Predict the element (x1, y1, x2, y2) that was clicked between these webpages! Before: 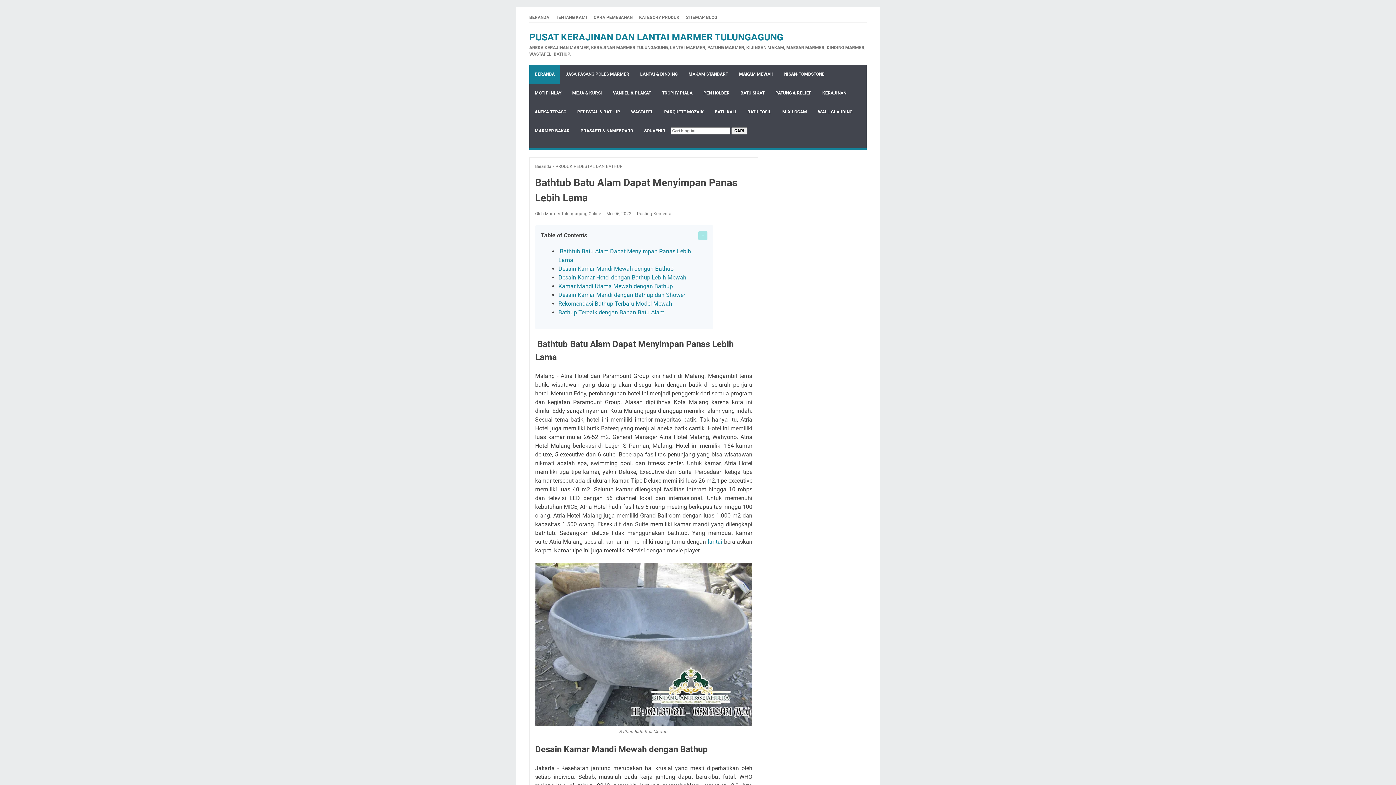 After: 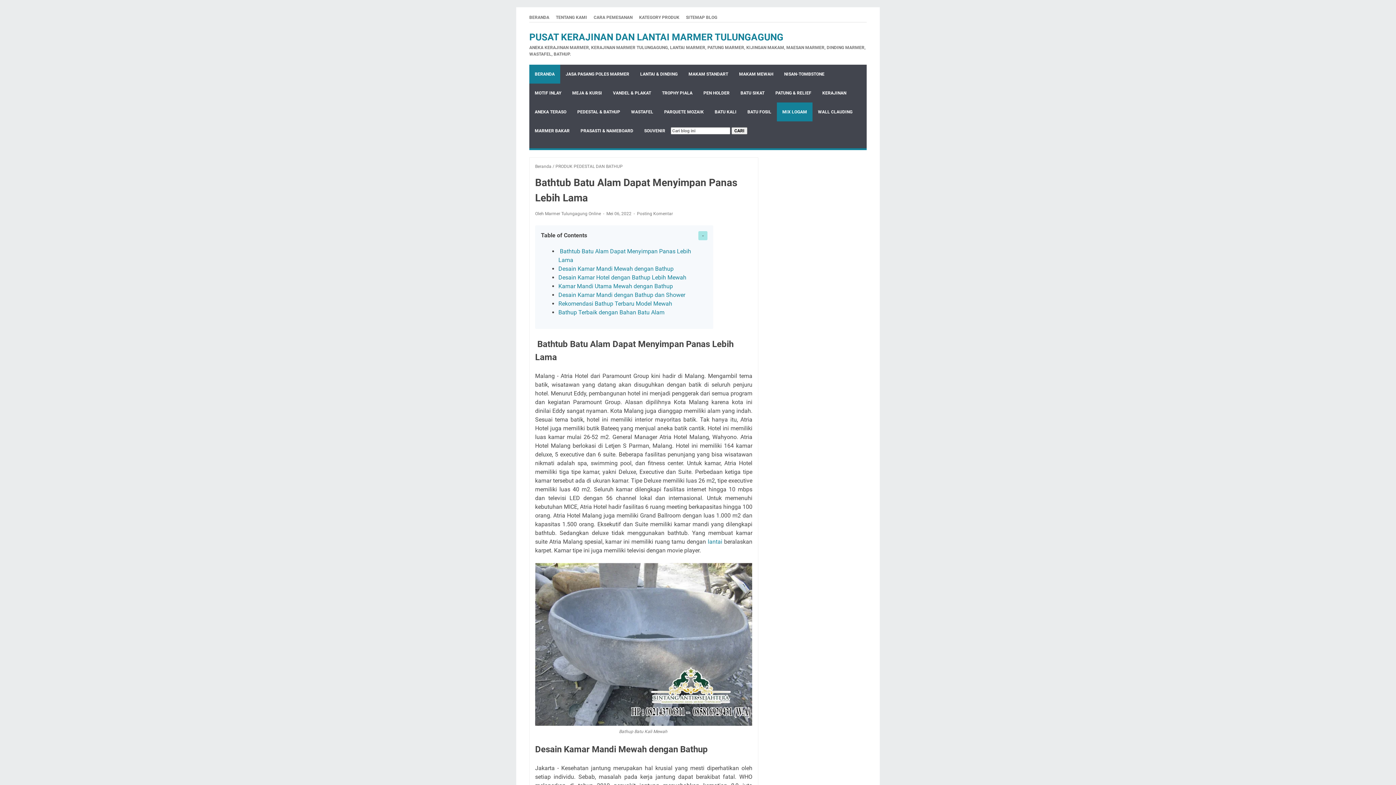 Action: label: MIX LOGAM bbox: (777, 102, 812, 121)